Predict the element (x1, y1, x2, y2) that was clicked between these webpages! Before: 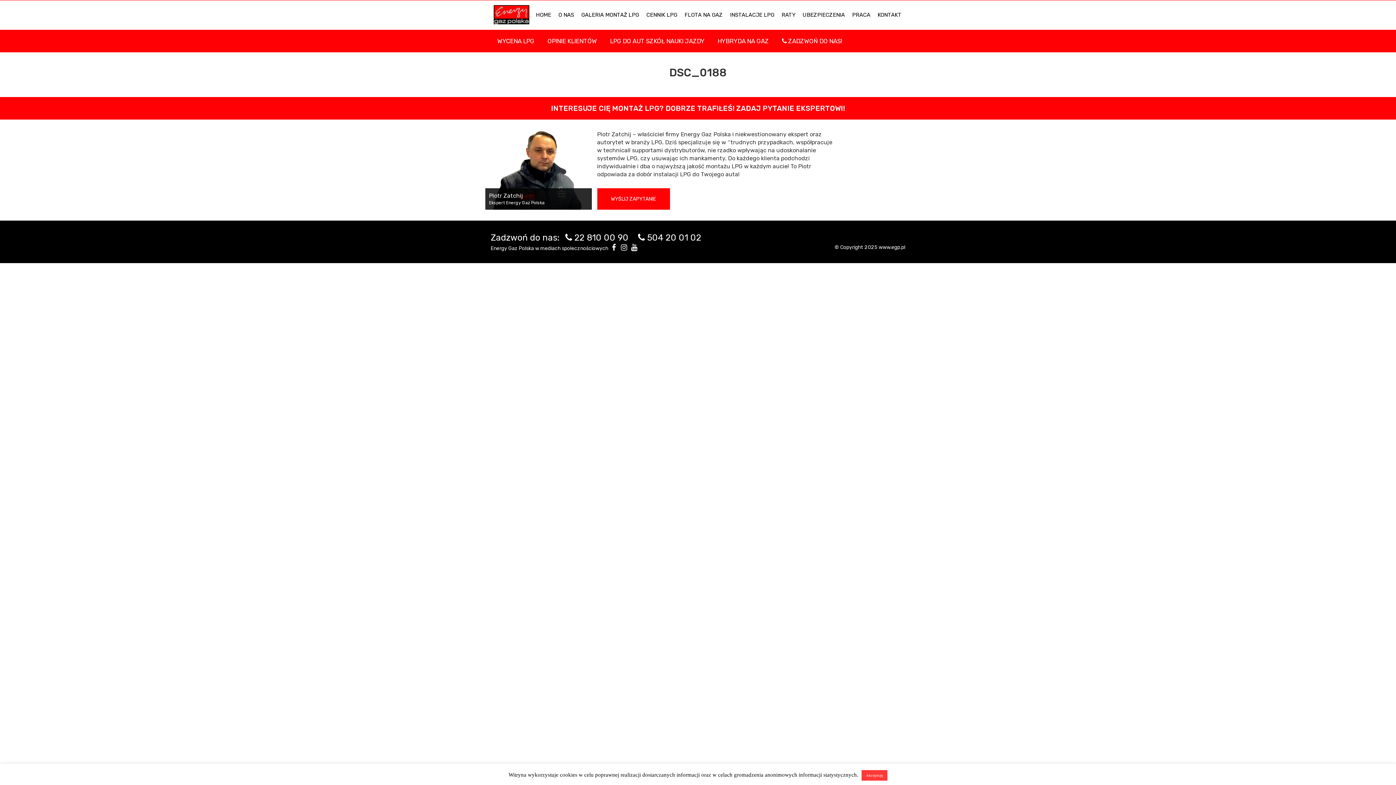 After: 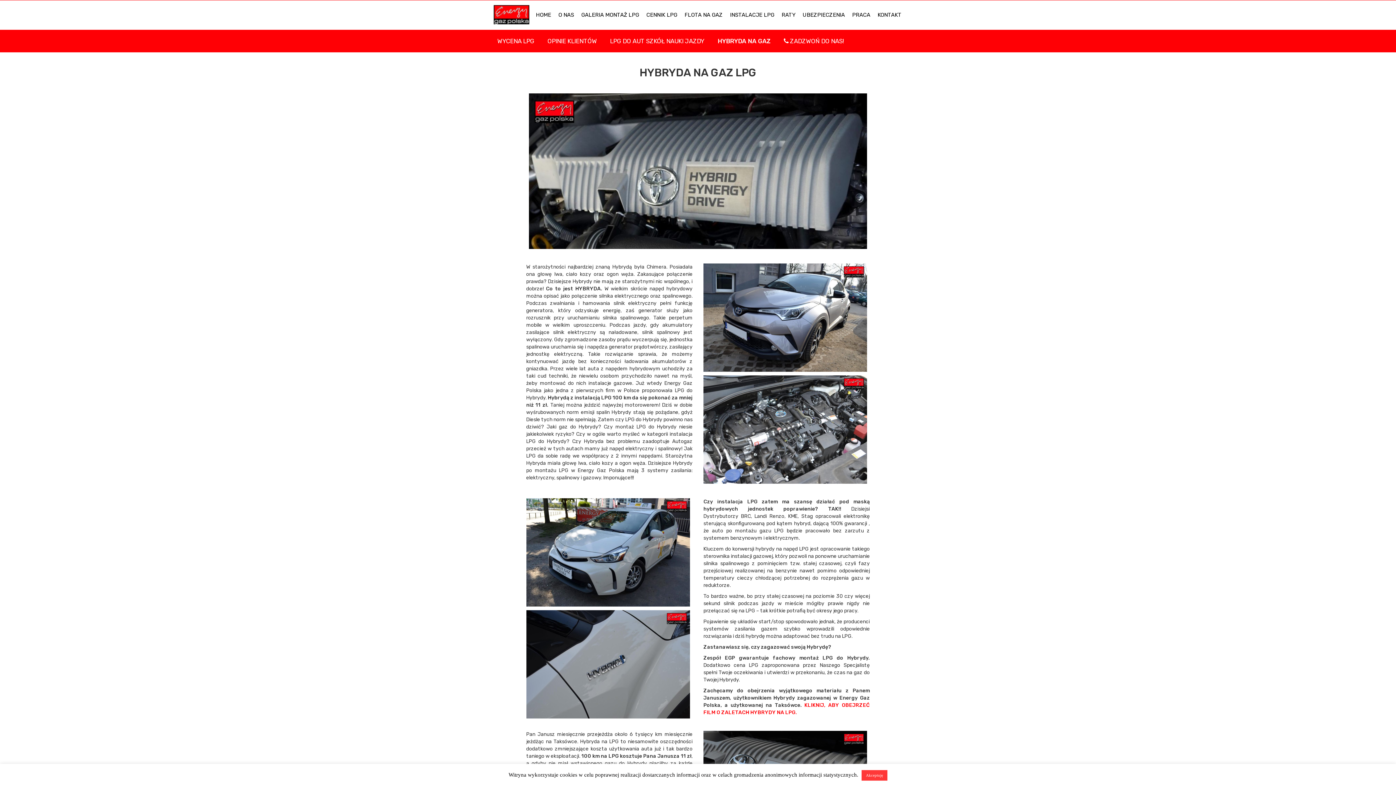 Action: bbox: (711, 30, 775, 52) label: HYBRYDA NA GAZ